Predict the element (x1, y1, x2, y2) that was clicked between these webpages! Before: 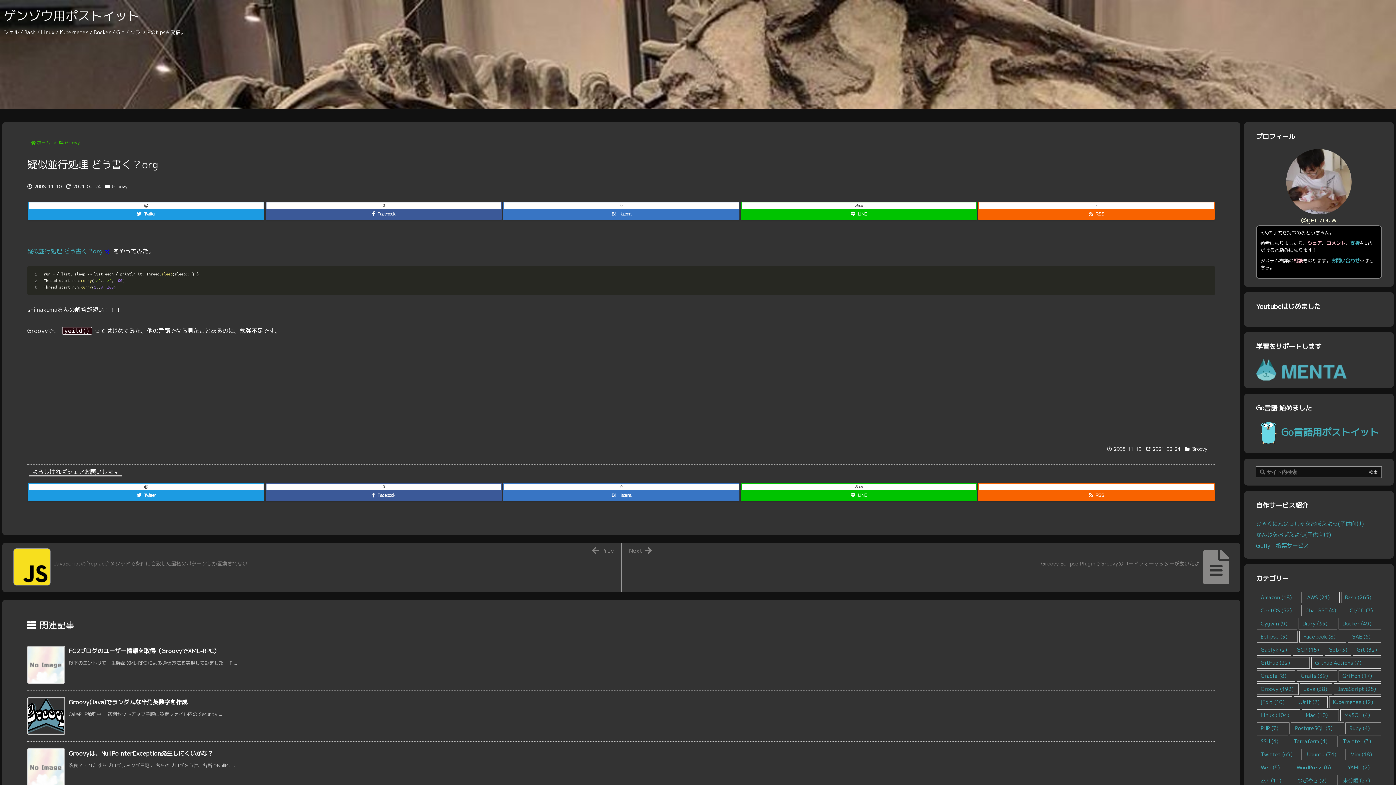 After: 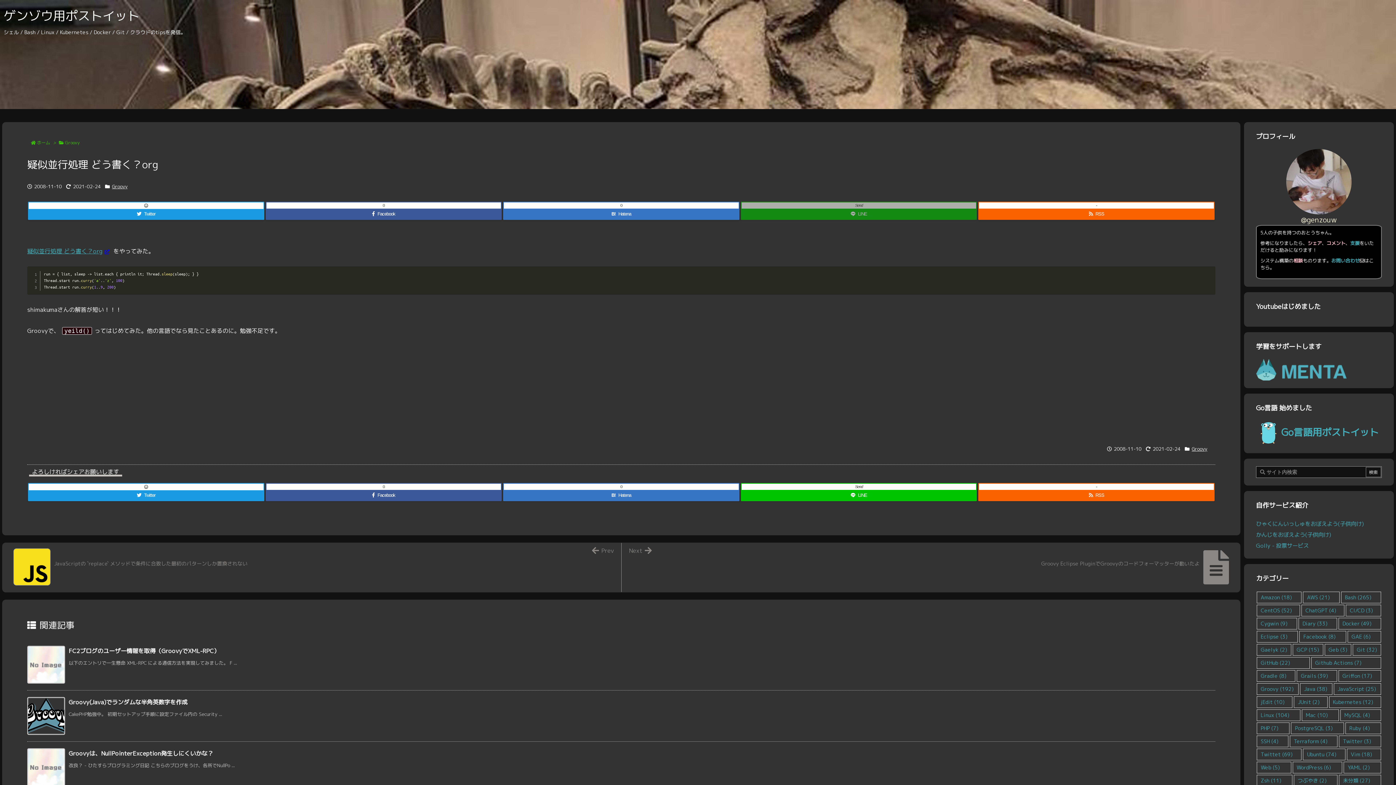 Action: label: LINE bbox: (741, 208, 977, 220)